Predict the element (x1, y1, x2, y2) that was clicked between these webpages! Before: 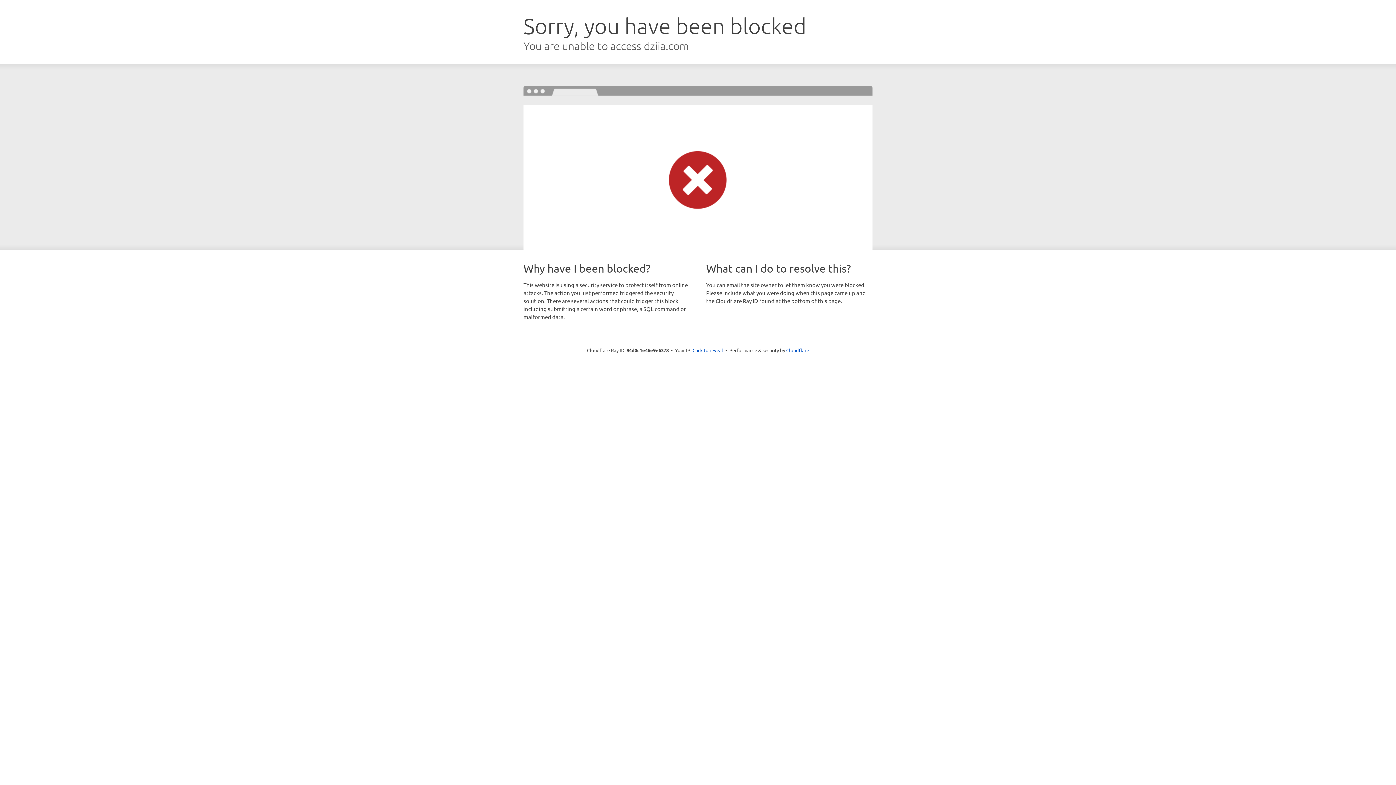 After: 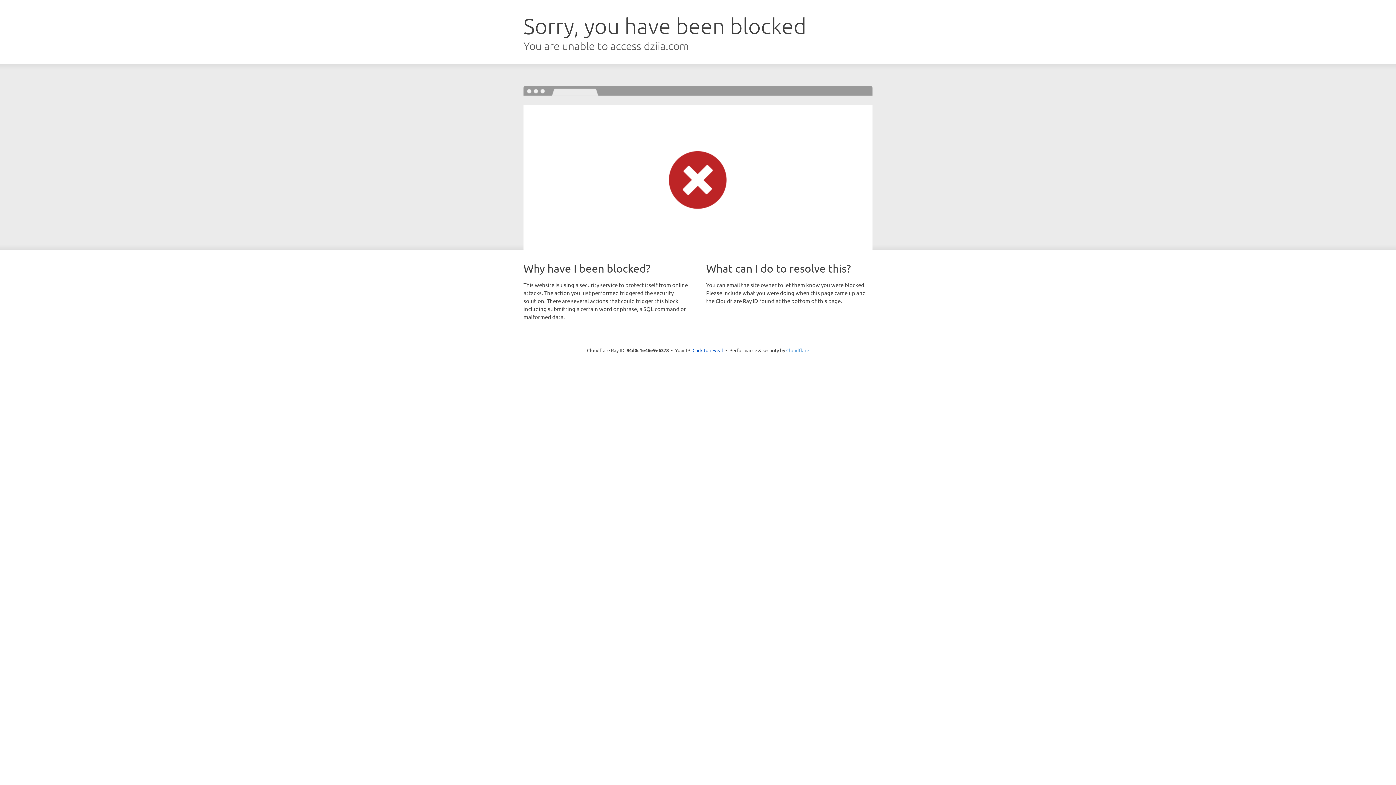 Action: bbox: (786, 347, 809, 353) label: Cloudflare